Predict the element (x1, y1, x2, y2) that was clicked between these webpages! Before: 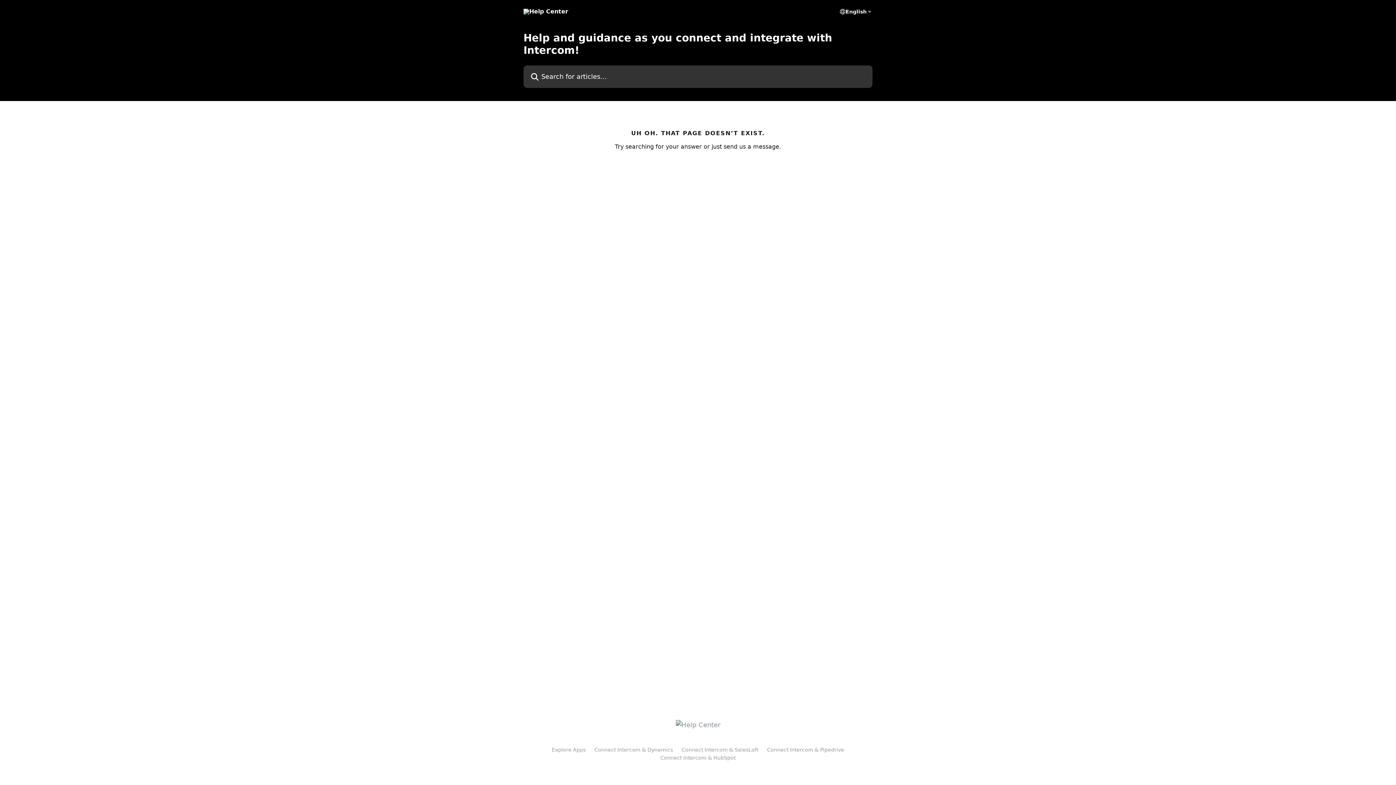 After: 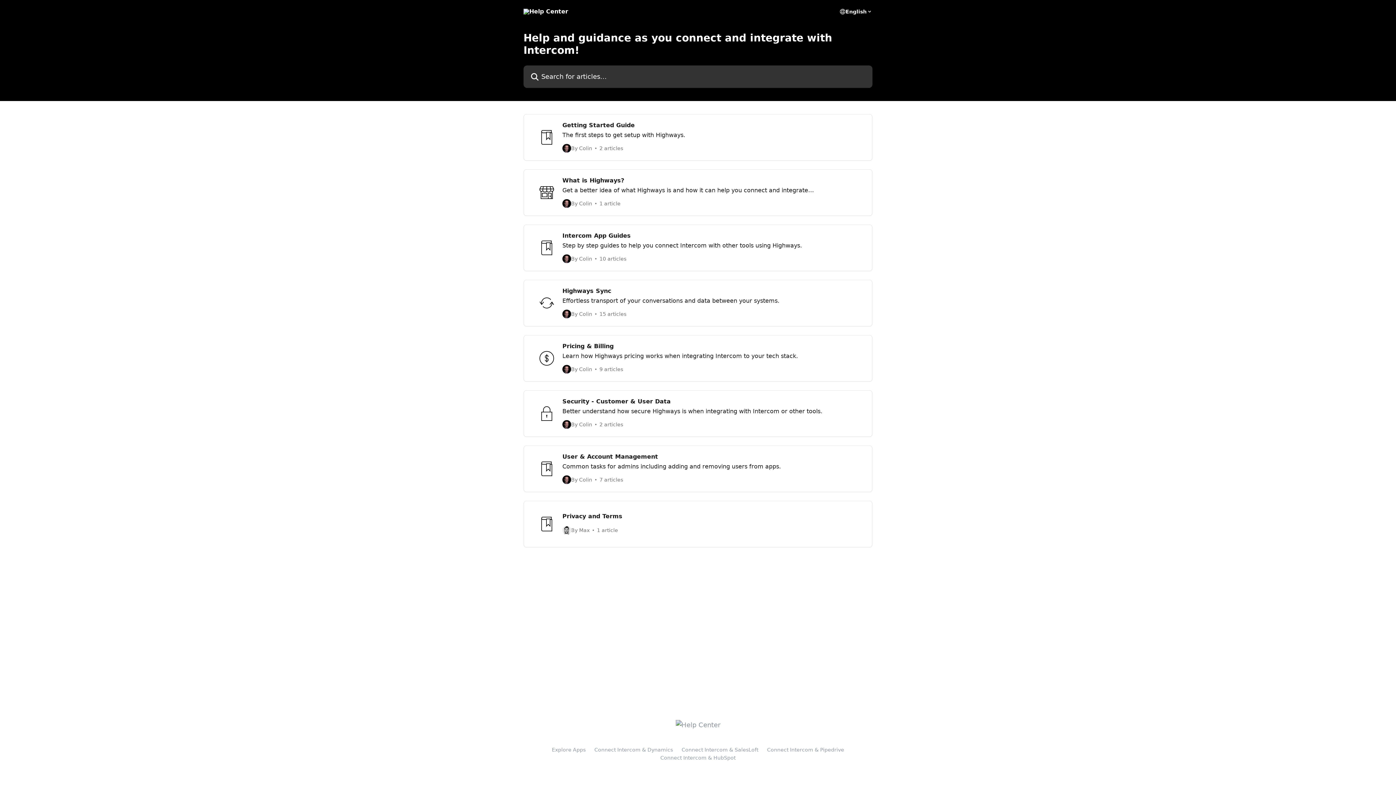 Action: bbox: (675, 721, 720, 729)